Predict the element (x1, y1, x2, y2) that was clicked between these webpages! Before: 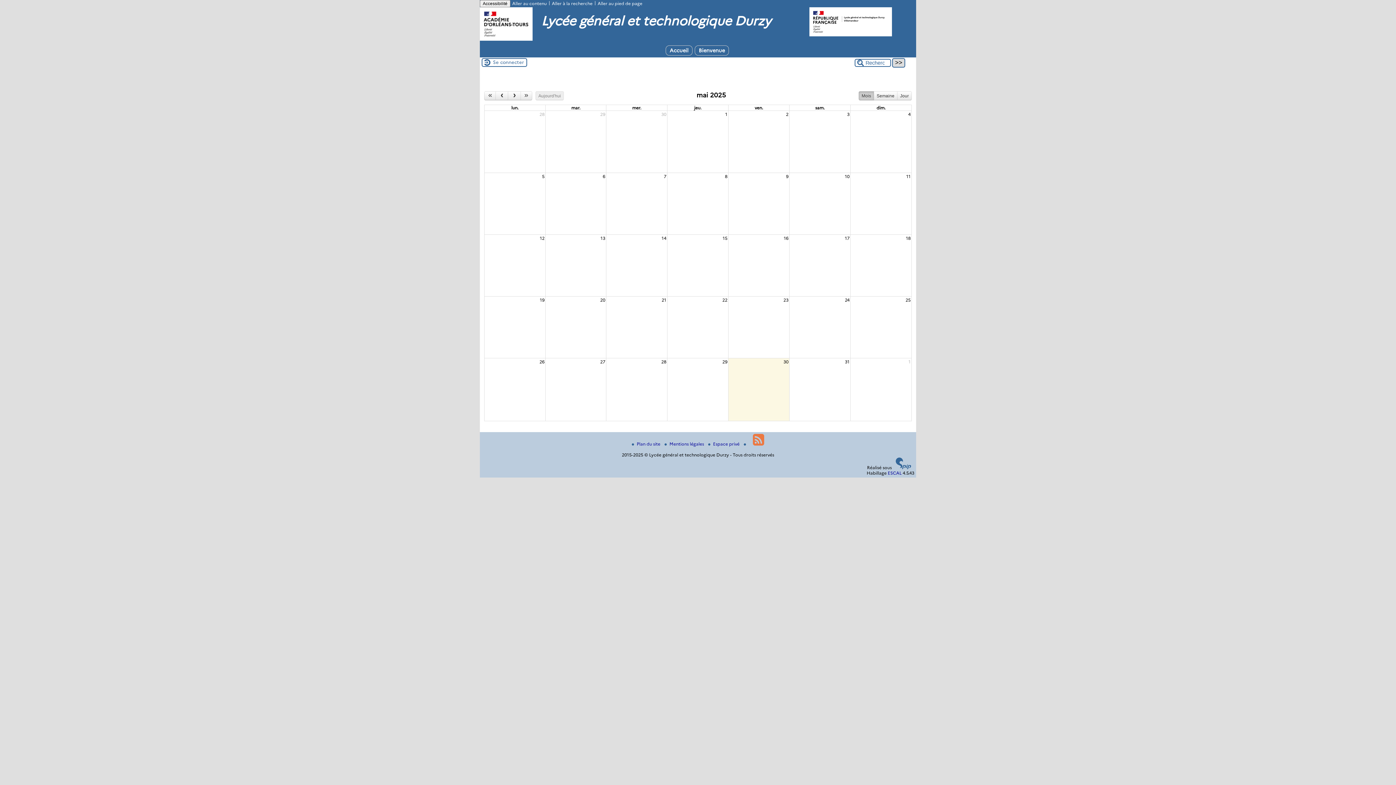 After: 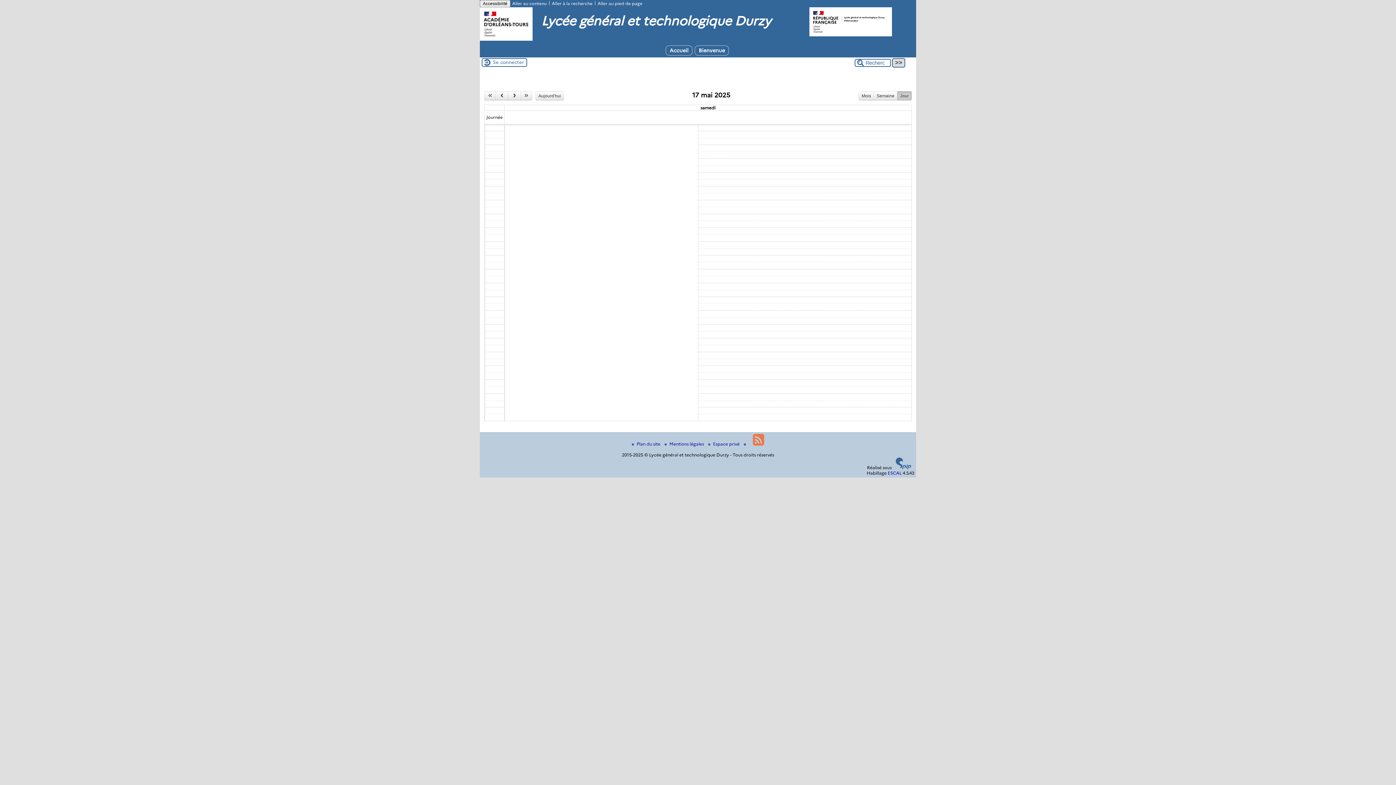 Action: bbox: (844, 234, 850, 241) label: 17